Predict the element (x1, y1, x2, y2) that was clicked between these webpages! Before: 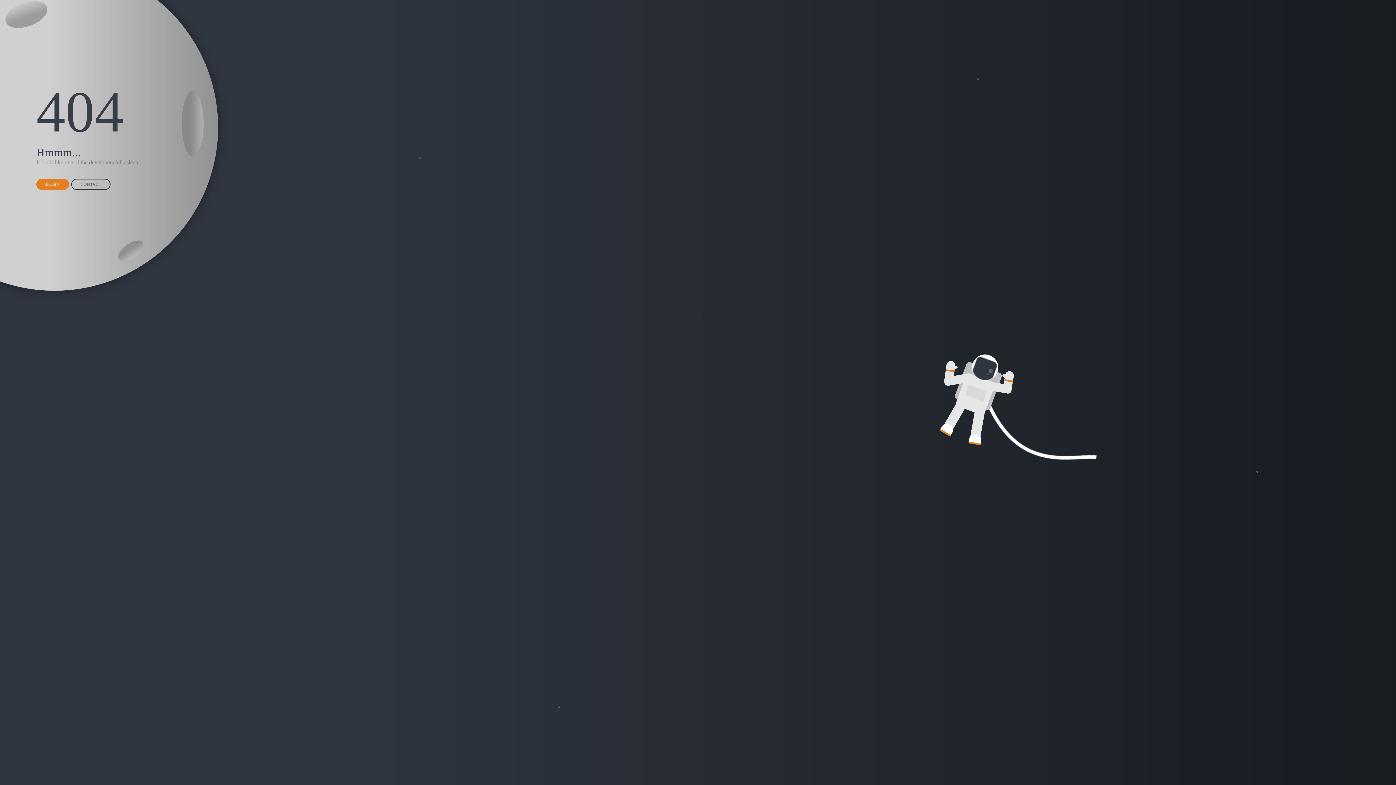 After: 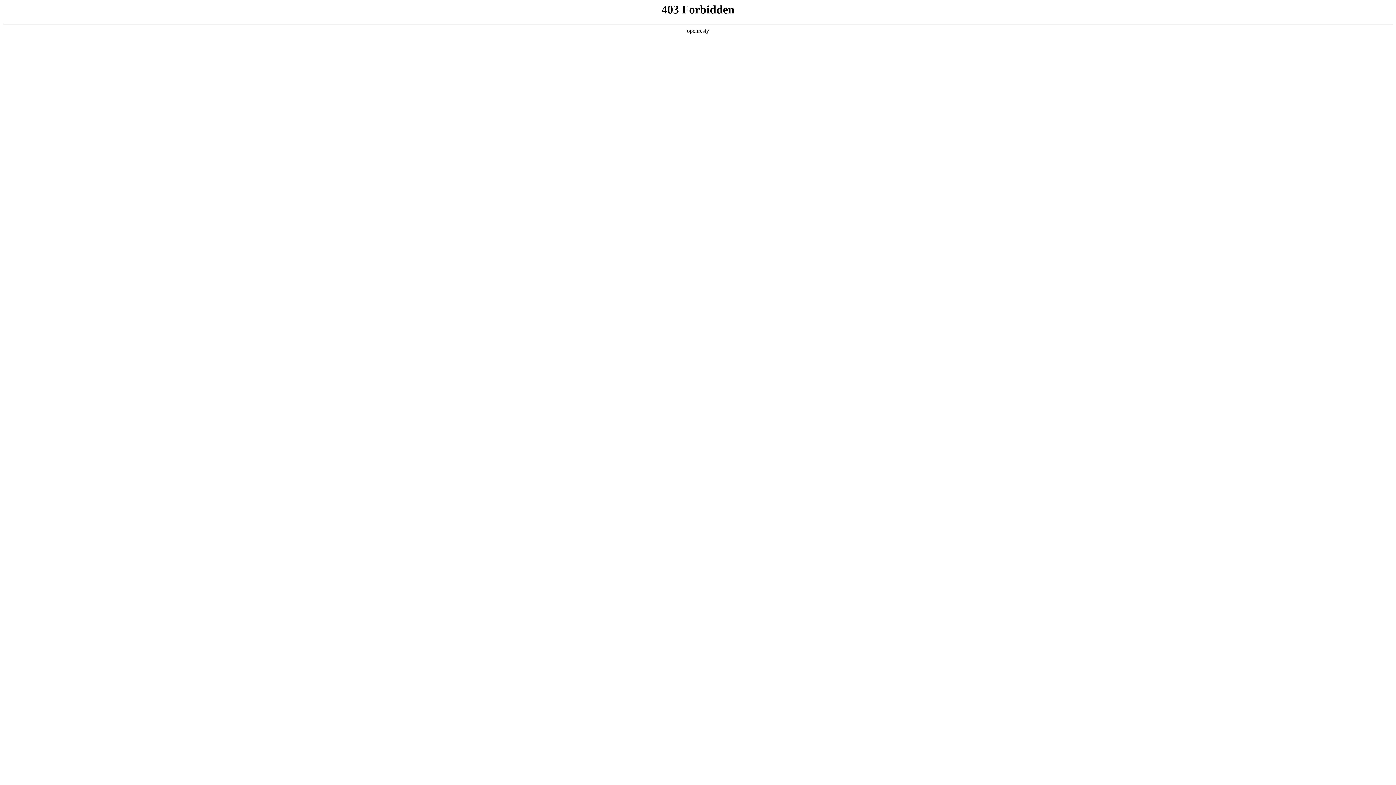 Action: bbox: (36, 178, 69, 190) label: LOGIN